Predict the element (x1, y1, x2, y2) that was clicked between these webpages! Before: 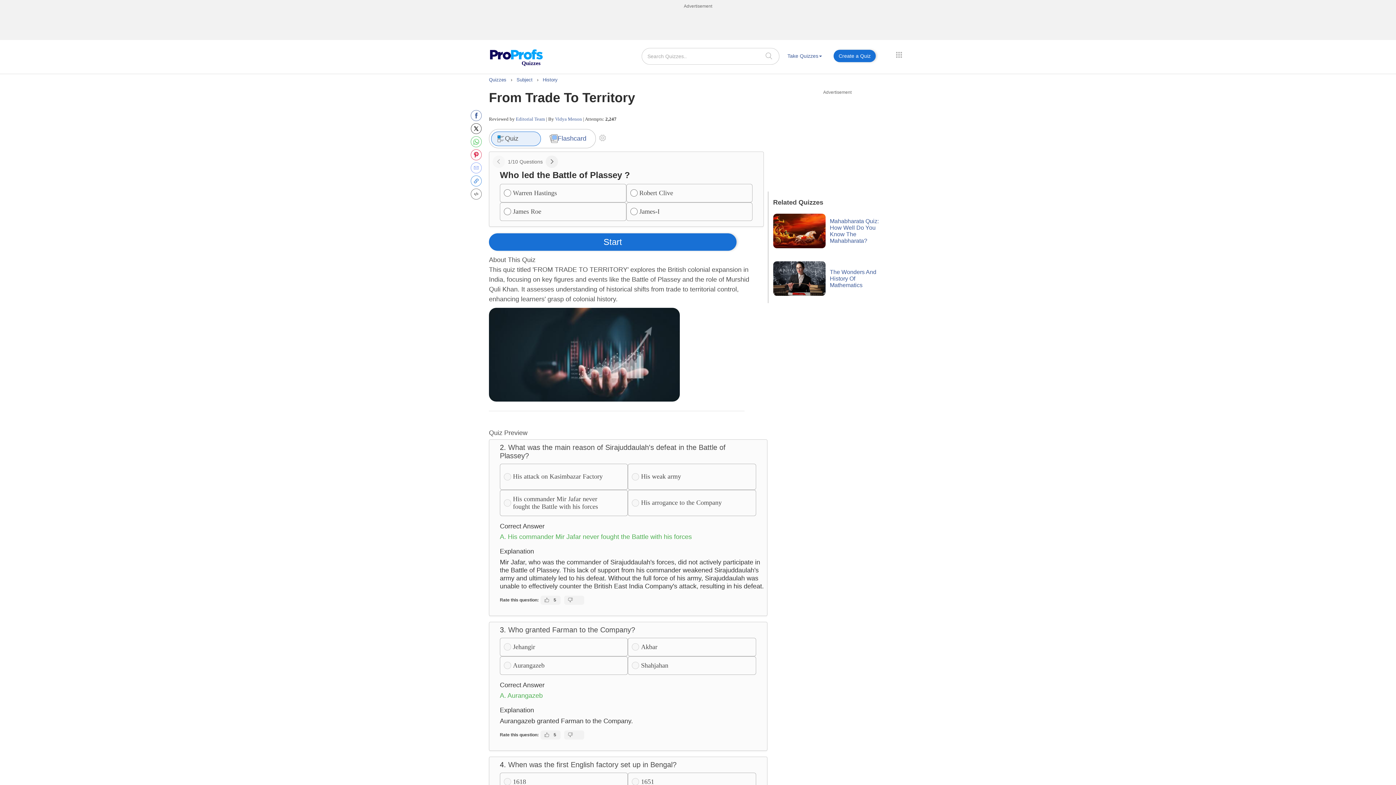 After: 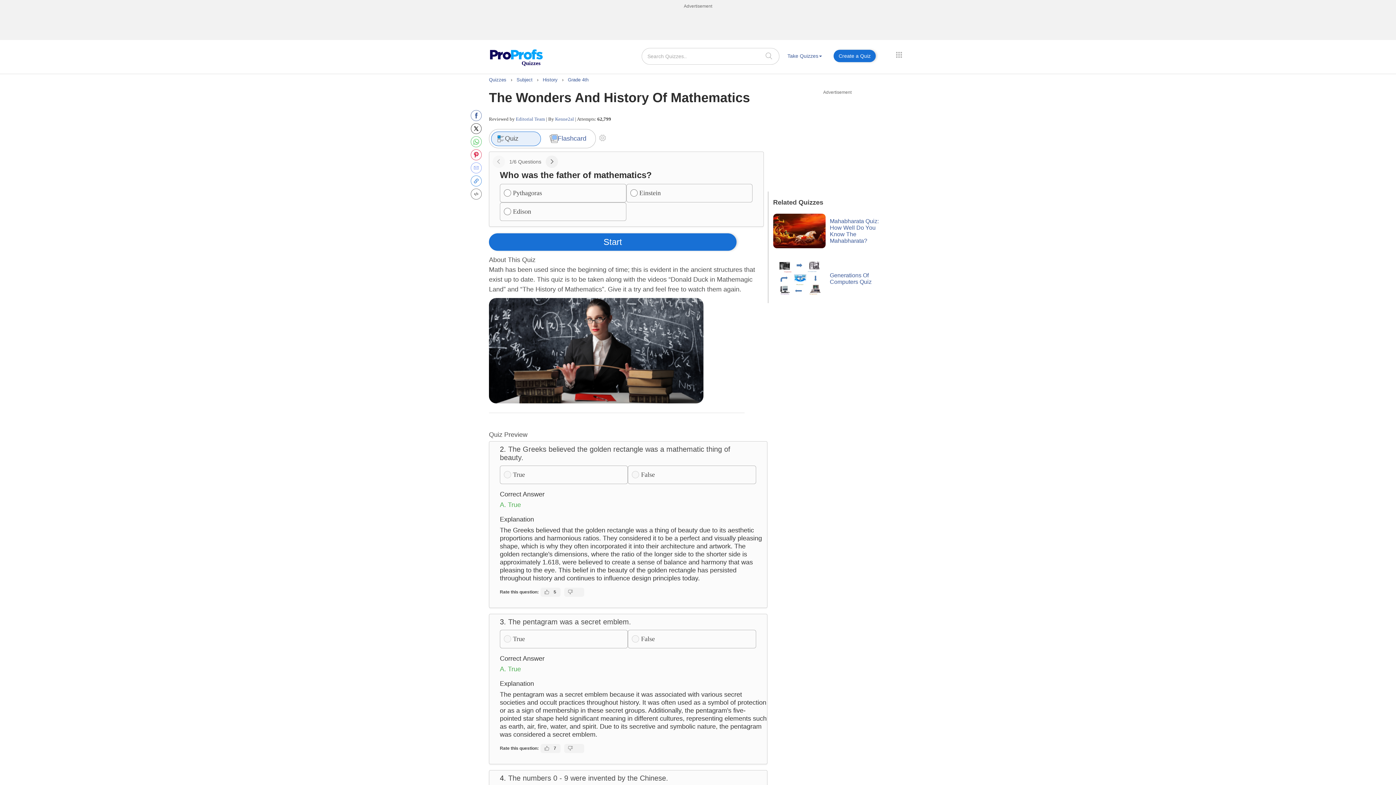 Action: label: The Wonders And History Of Mathematics bbox: (830, 268, 876, 288)